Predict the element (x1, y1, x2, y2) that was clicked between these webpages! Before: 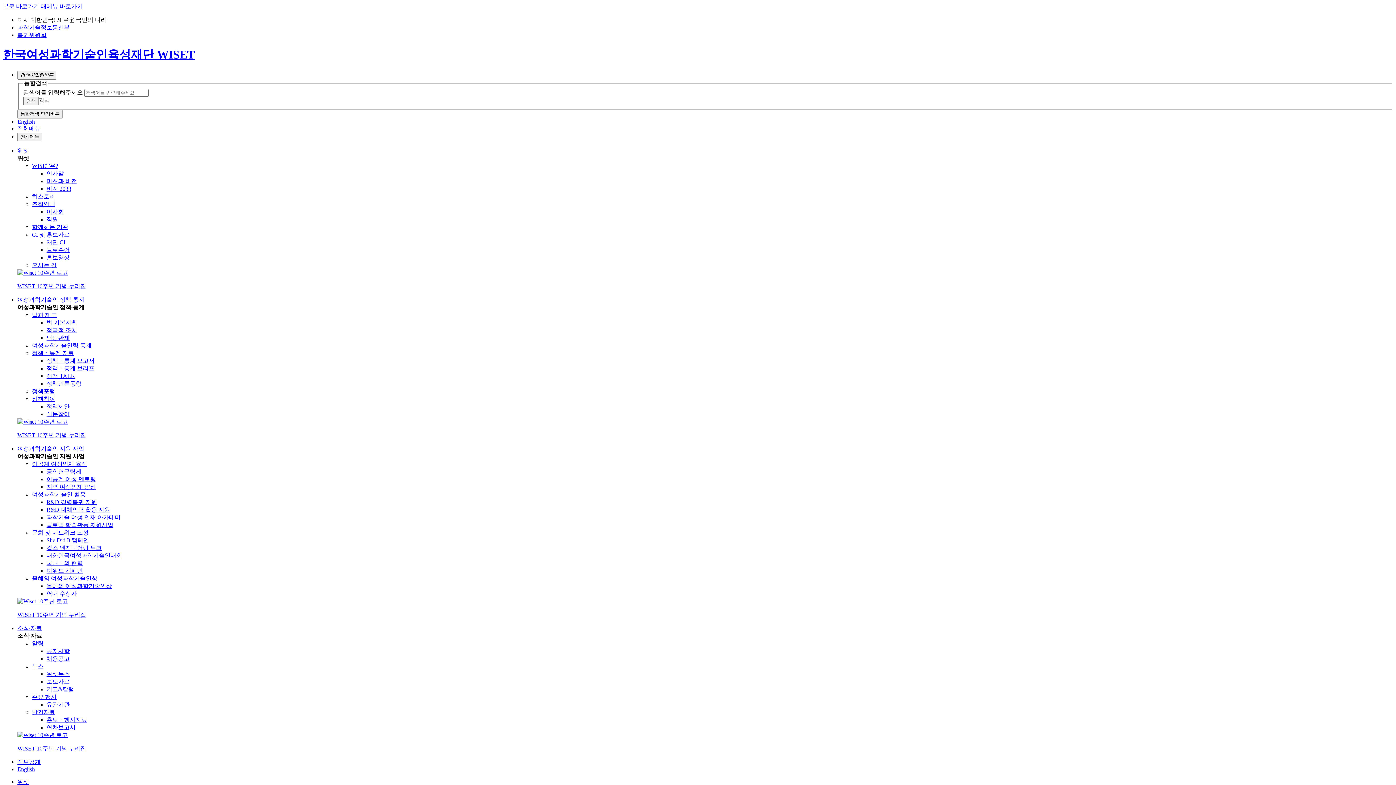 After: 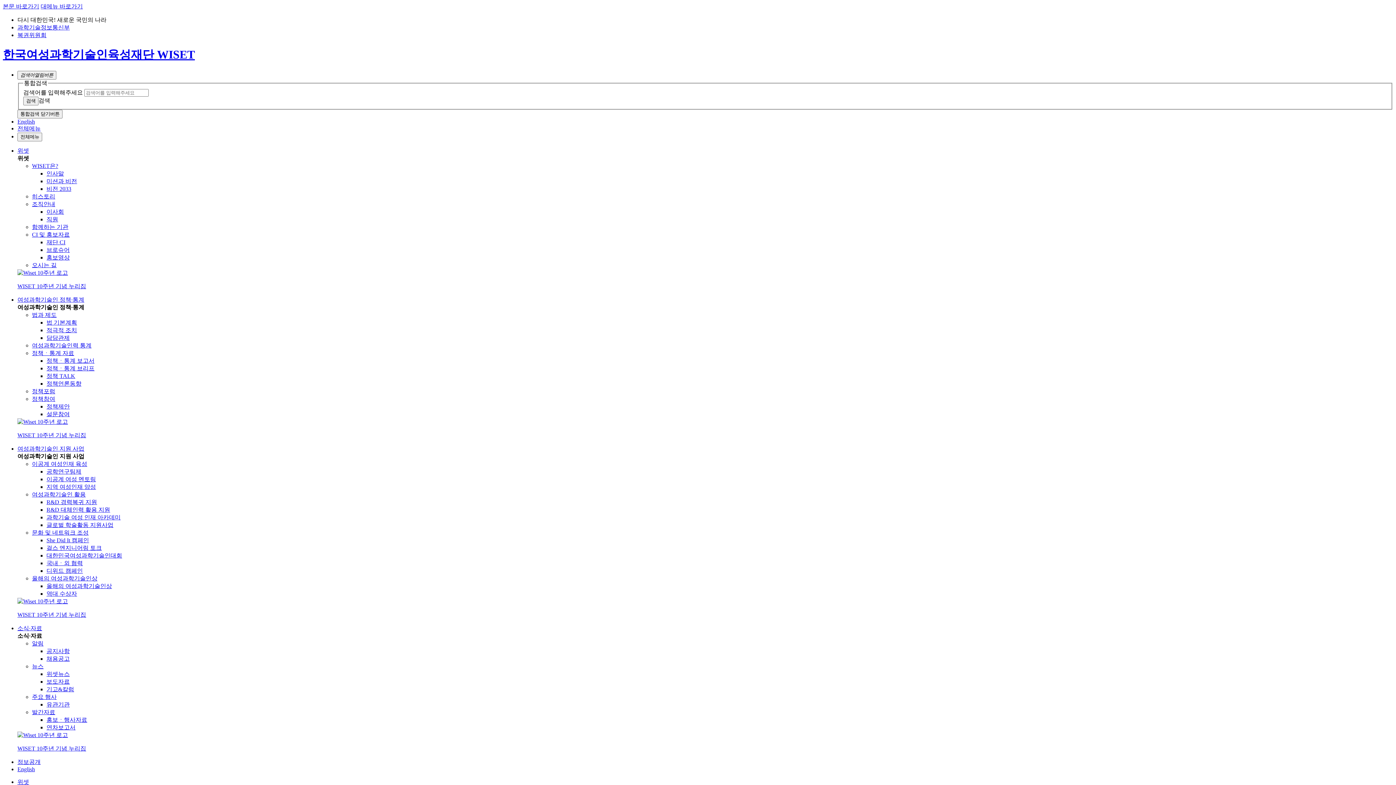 Action: bbox: (32, 663, 43, 669) label: 뉴스